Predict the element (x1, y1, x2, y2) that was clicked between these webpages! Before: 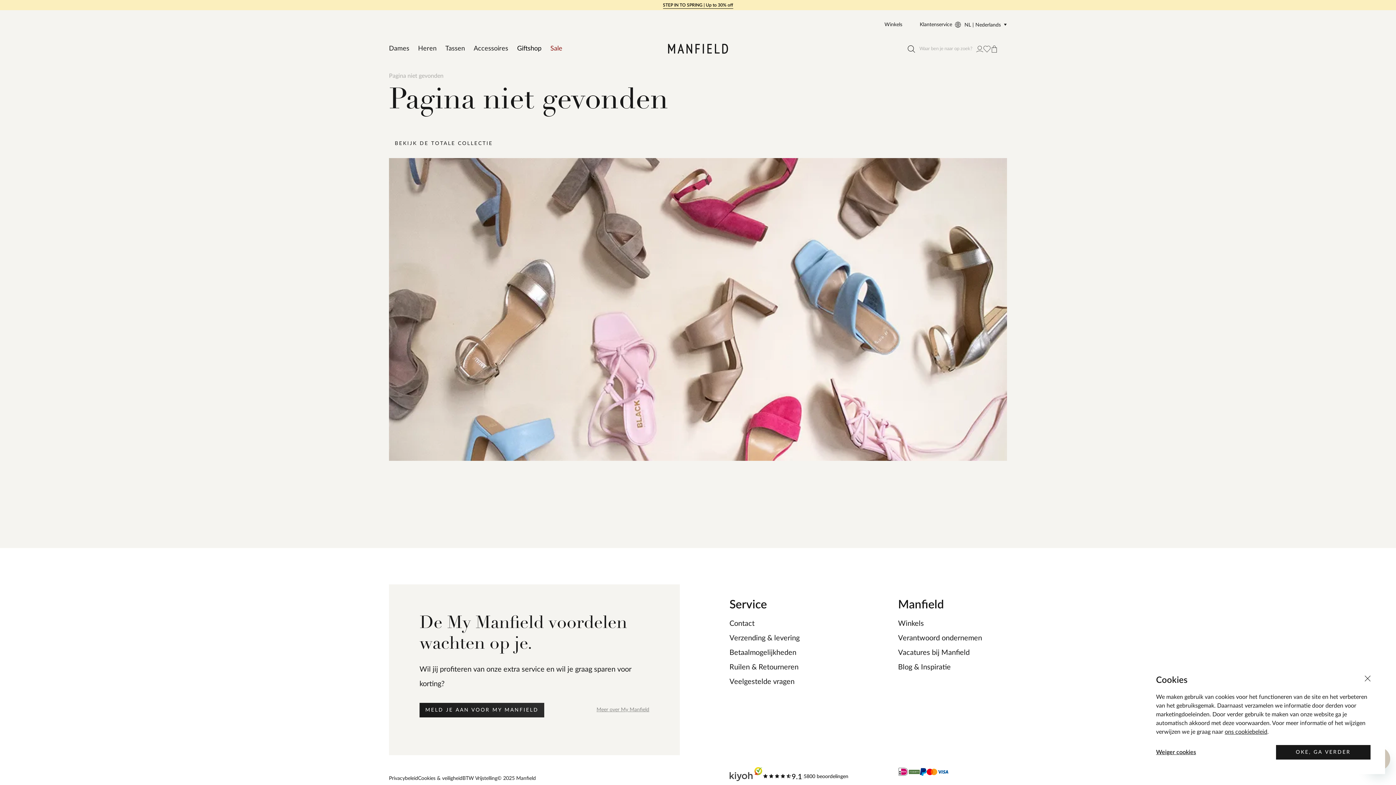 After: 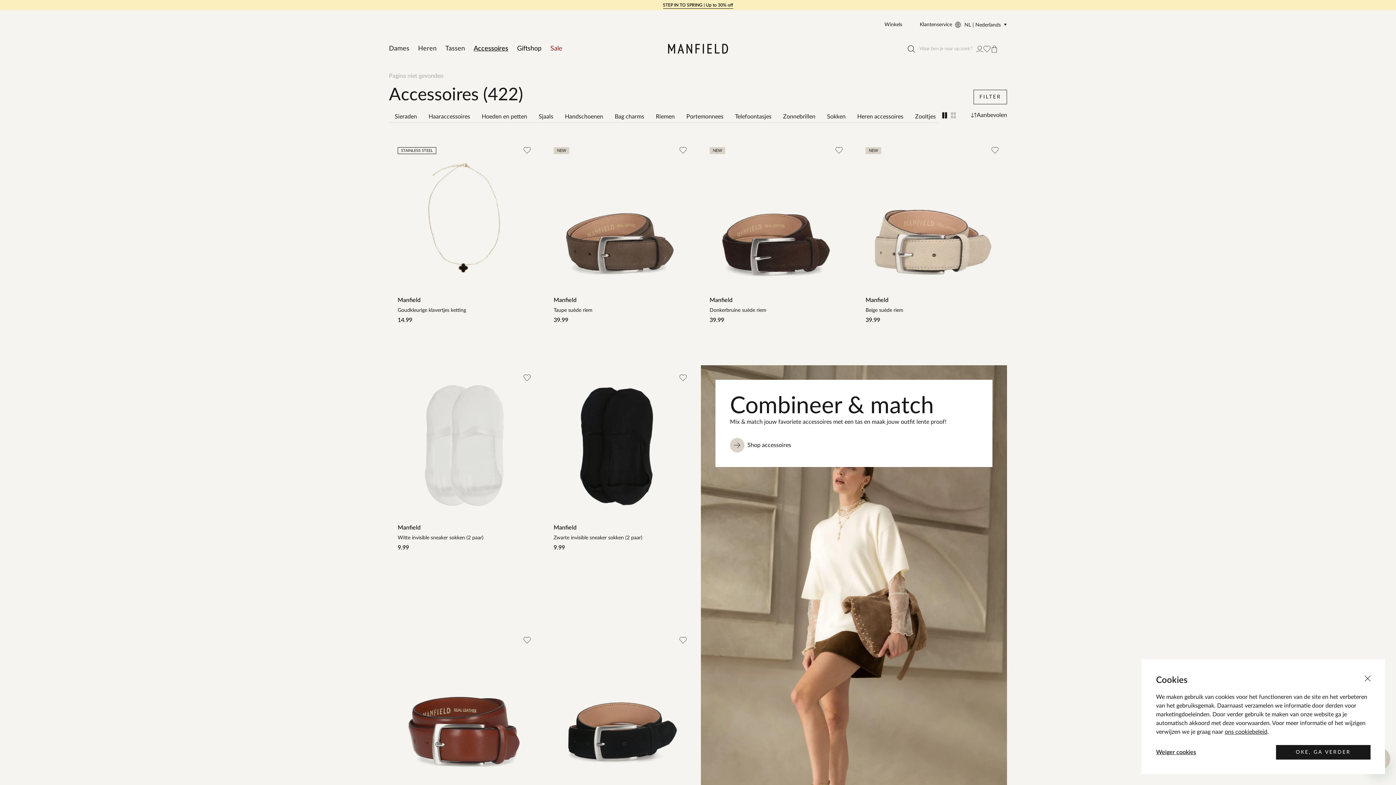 Action: label: Accessoires bbox: (473, 44, 508, 53)